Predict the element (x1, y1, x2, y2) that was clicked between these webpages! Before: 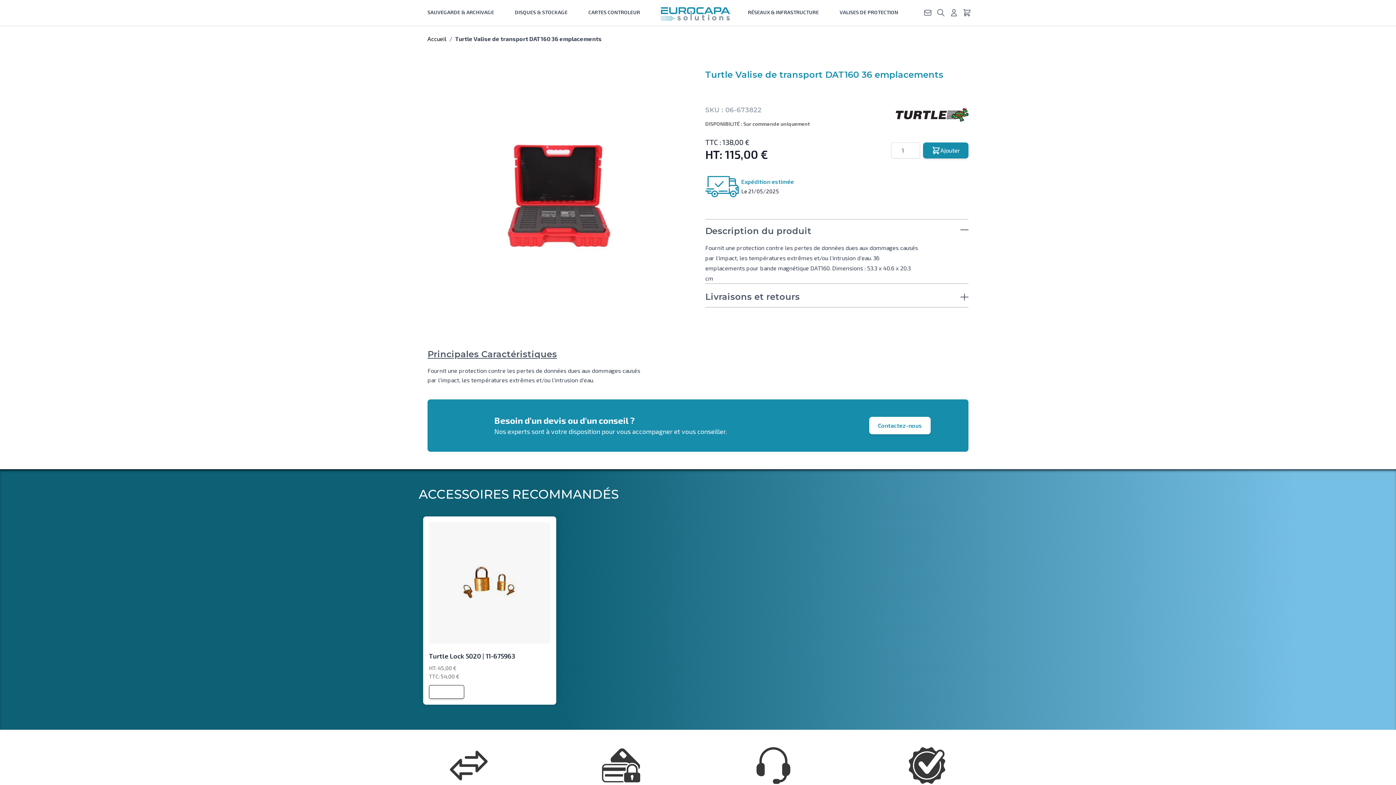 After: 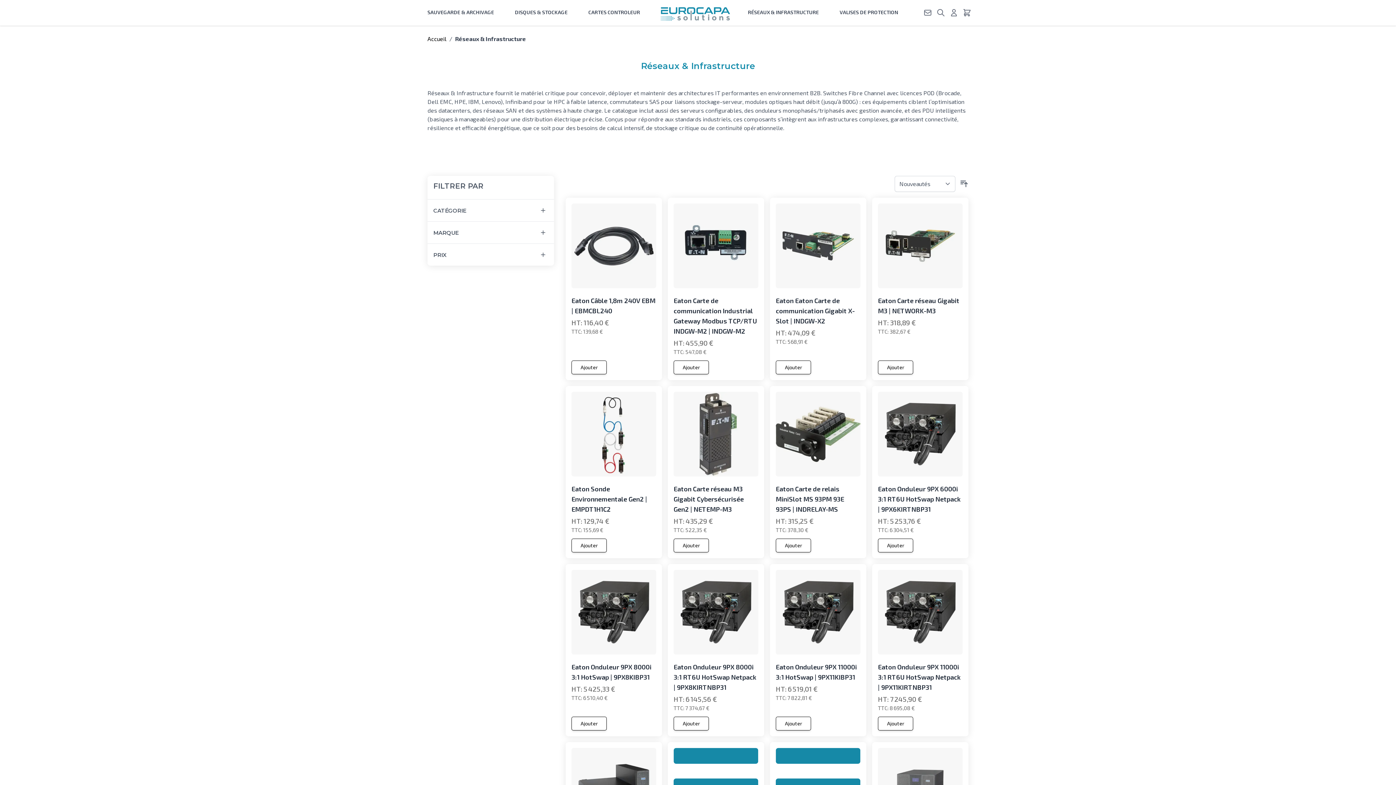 Action: label: RÉSEAUX & INFRASTRUCTURE bbox: (748, 5, 819, 18)